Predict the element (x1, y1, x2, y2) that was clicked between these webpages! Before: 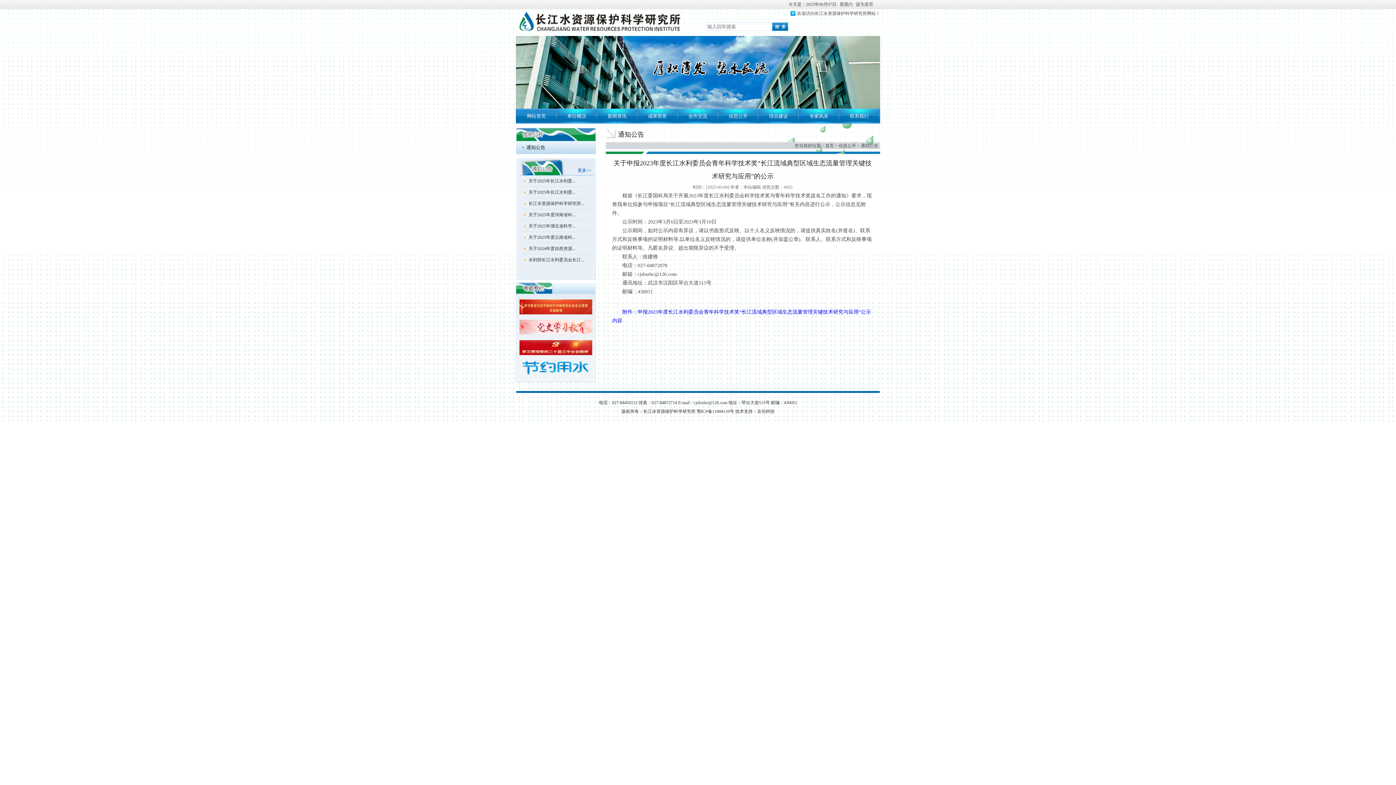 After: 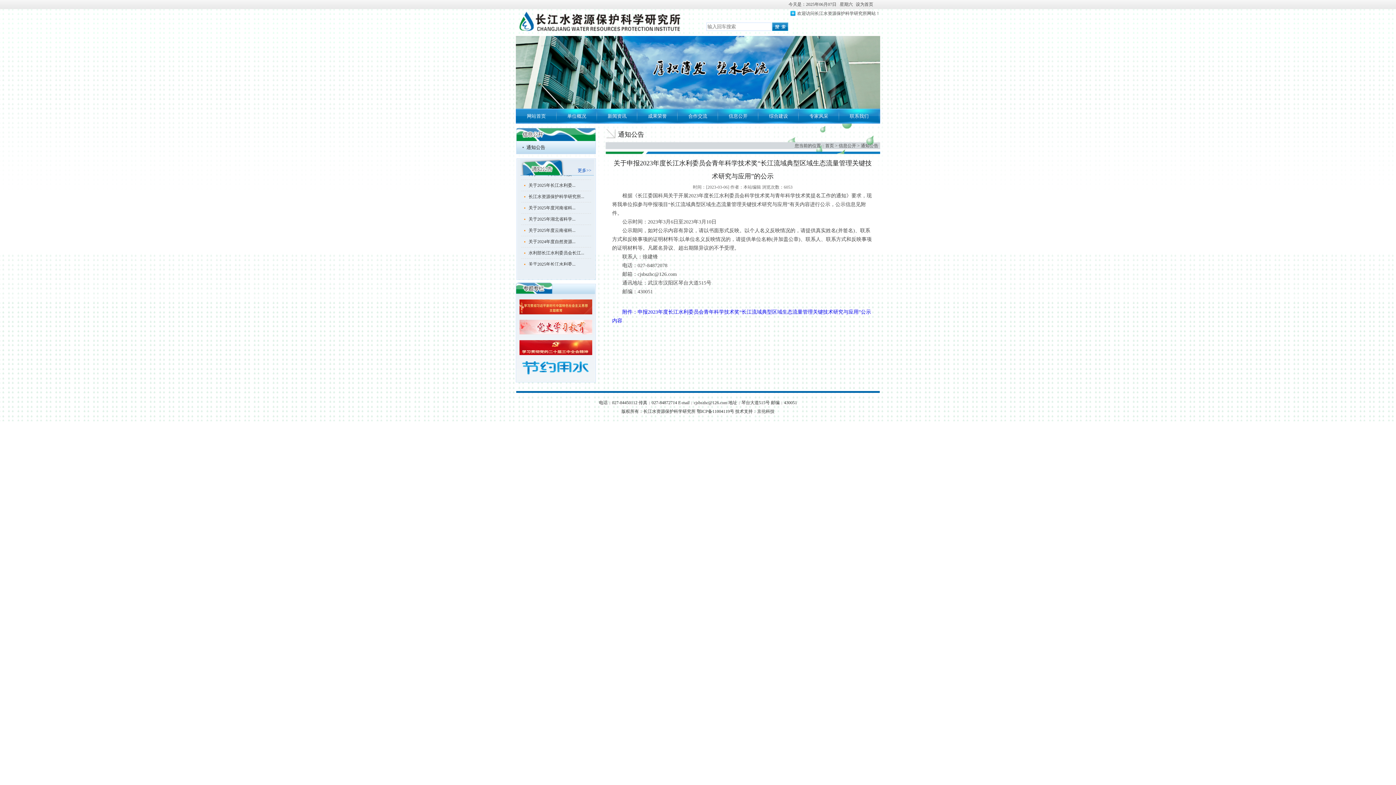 Action: label: 通知公告 bbox: (516, 141, 595, 153)